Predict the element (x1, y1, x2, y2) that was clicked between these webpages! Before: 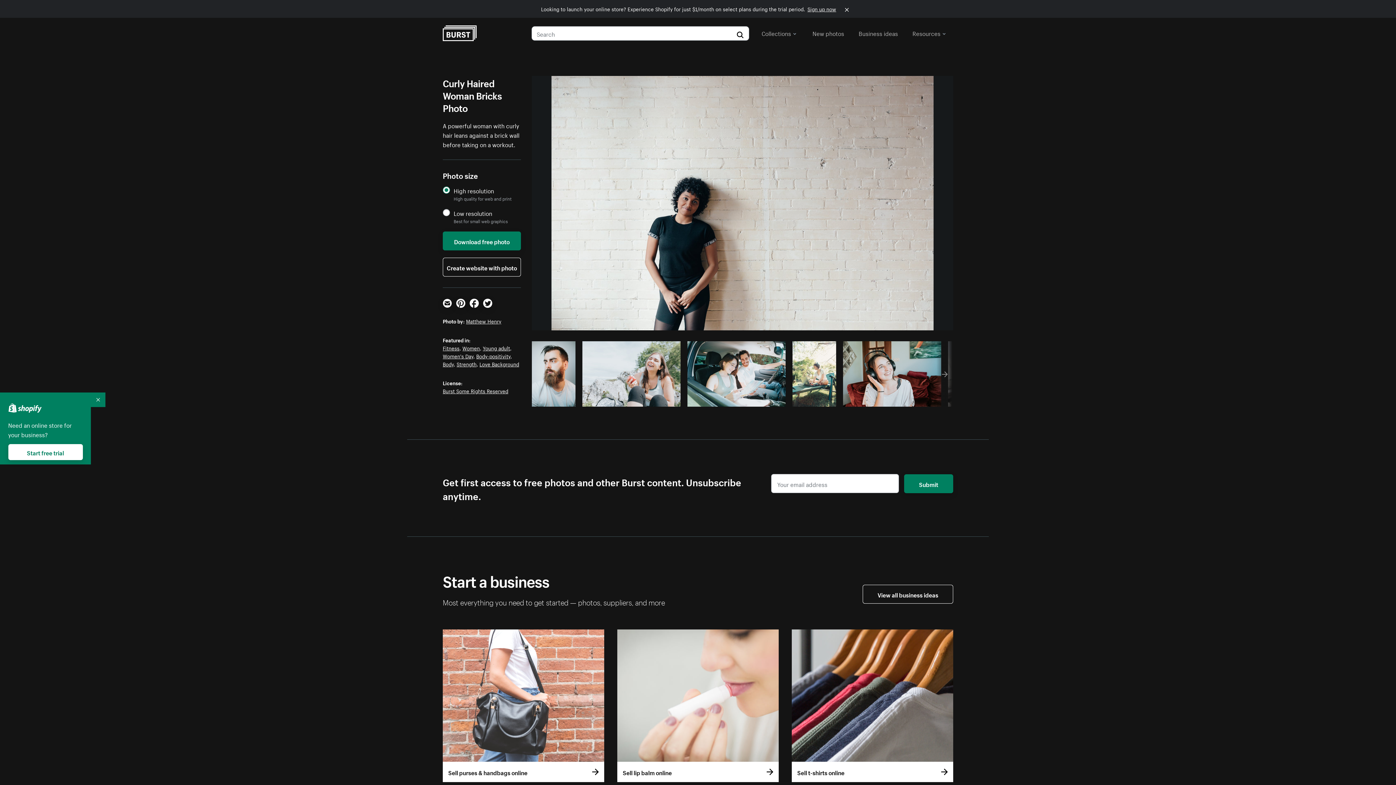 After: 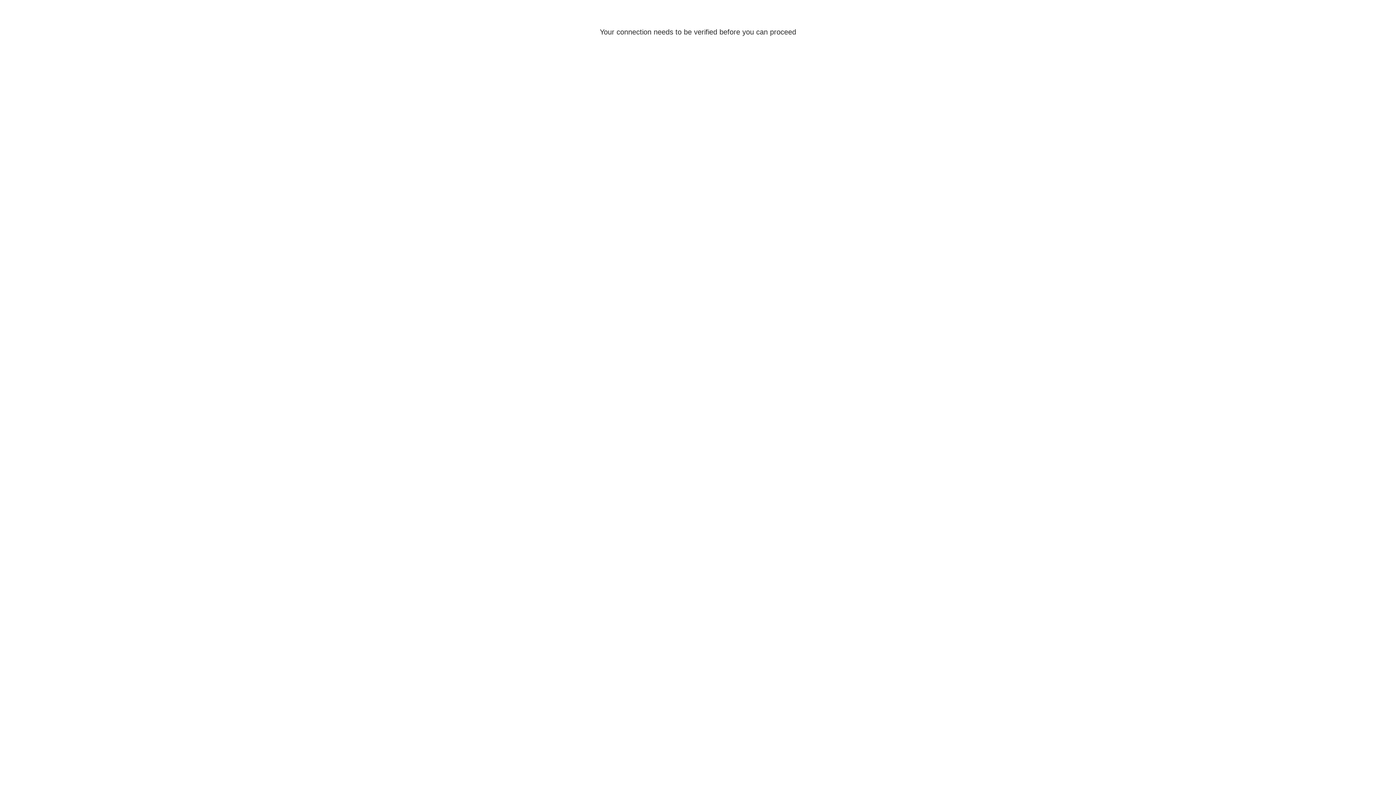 Action: label: Start free trial bbox: (8, 444, 82, 460)